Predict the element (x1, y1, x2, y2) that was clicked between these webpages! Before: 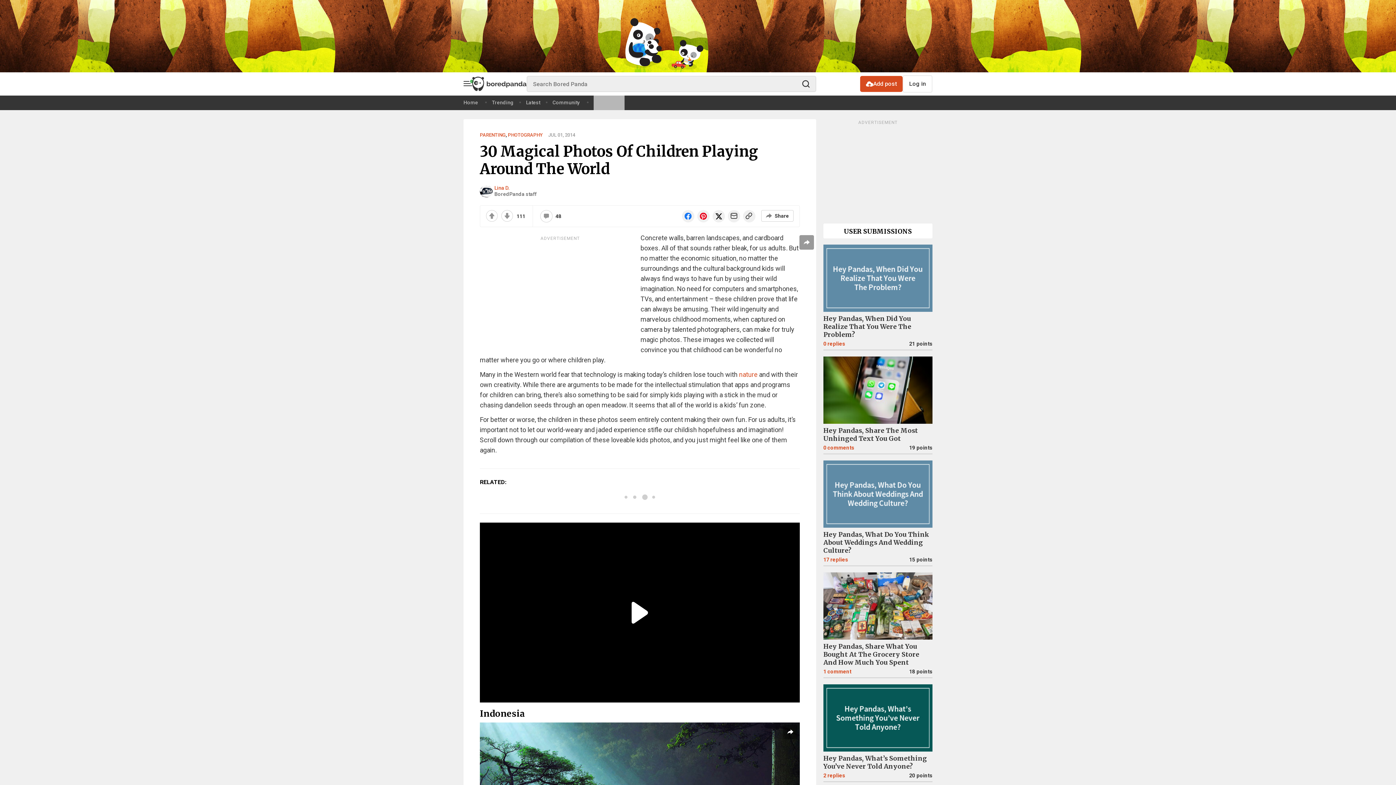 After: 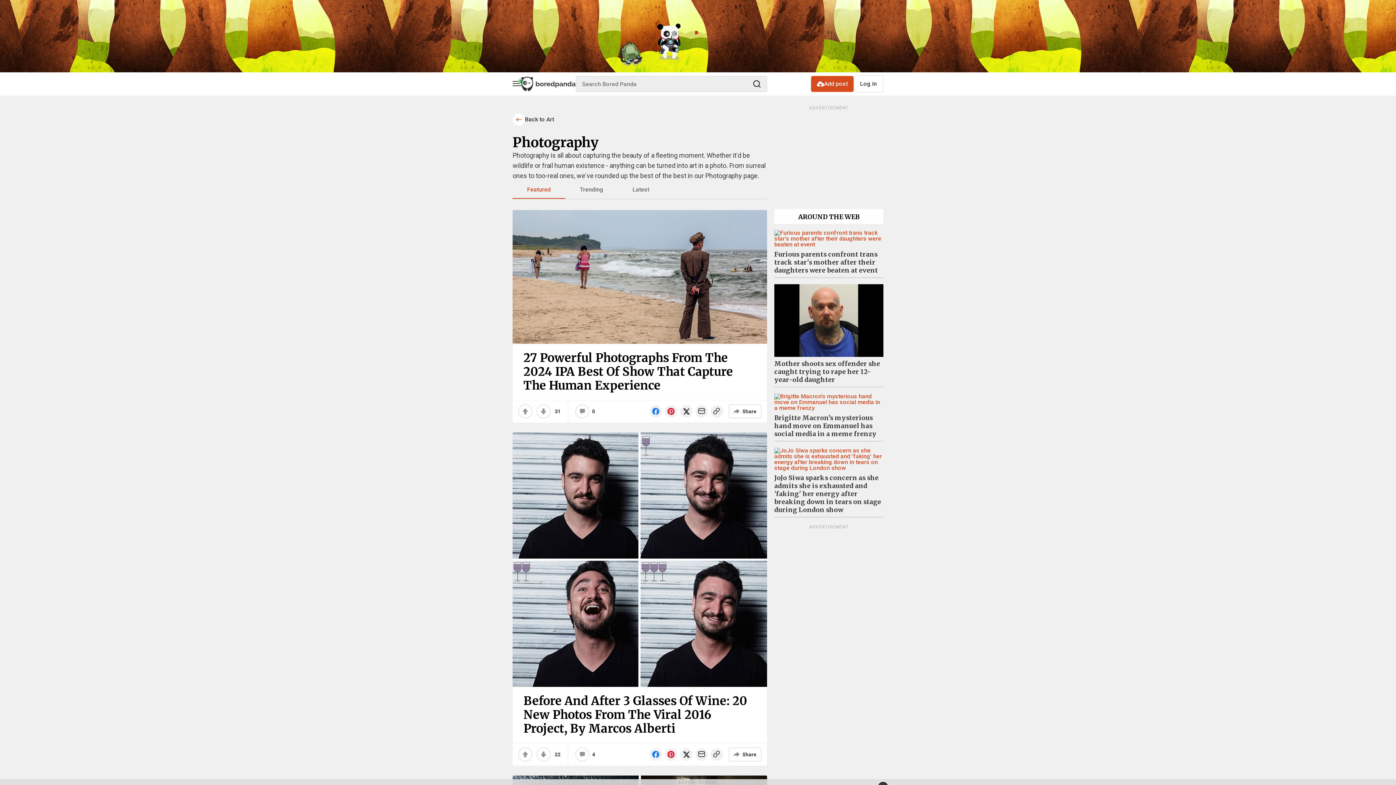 Action: label: PHOTOGRAPHY bbox: (508, 132, 542, 137)